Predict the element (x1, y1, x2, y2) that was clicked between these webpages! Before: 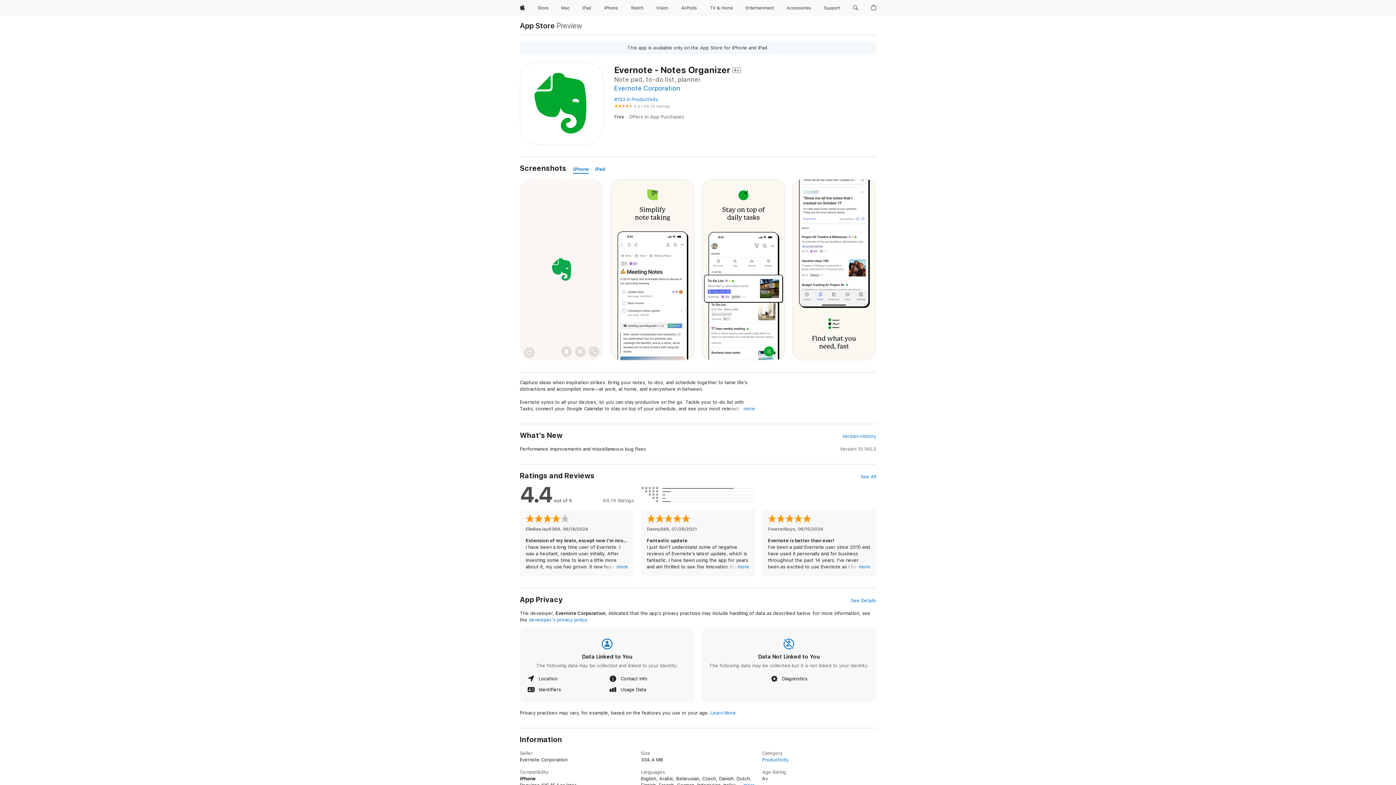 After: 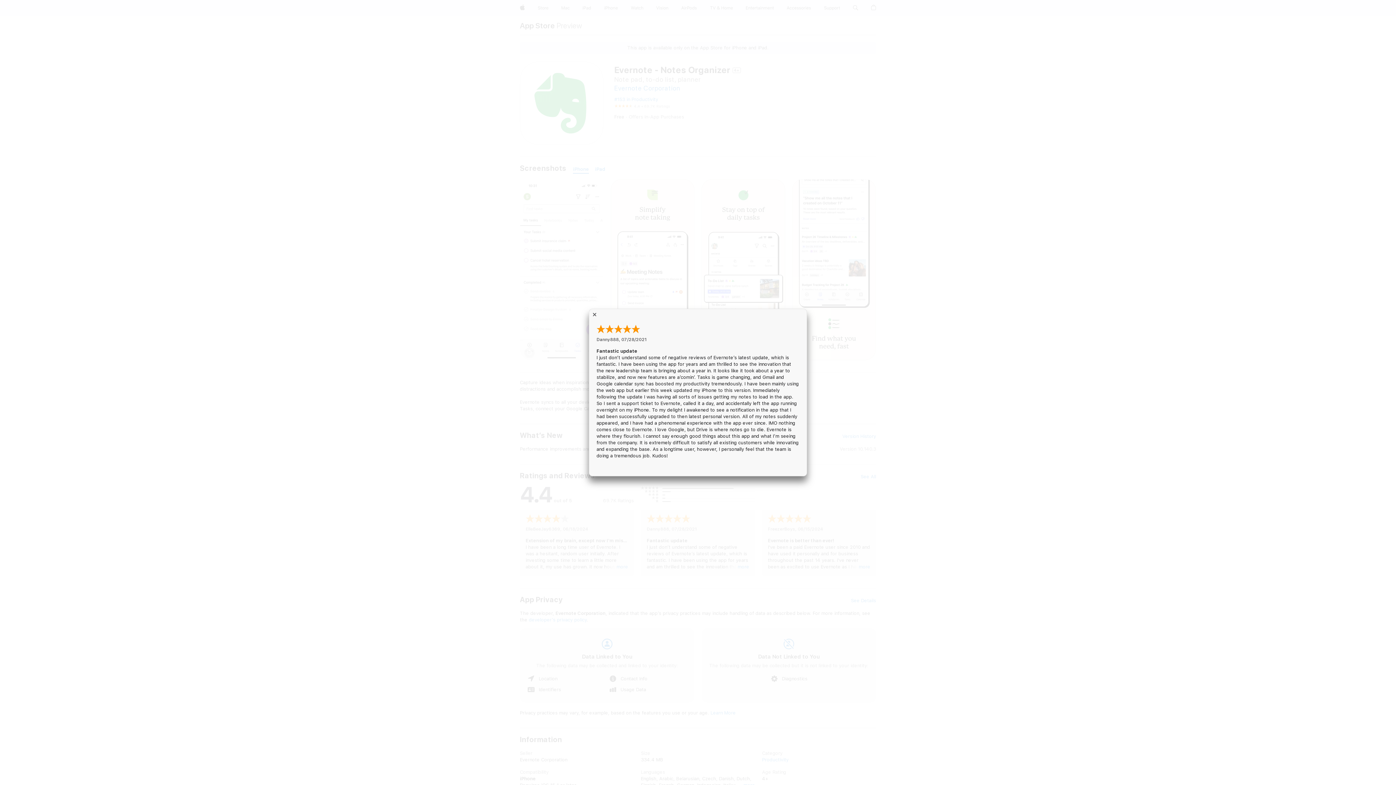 Action: label: more bbox: (737, 564, 749, 570)